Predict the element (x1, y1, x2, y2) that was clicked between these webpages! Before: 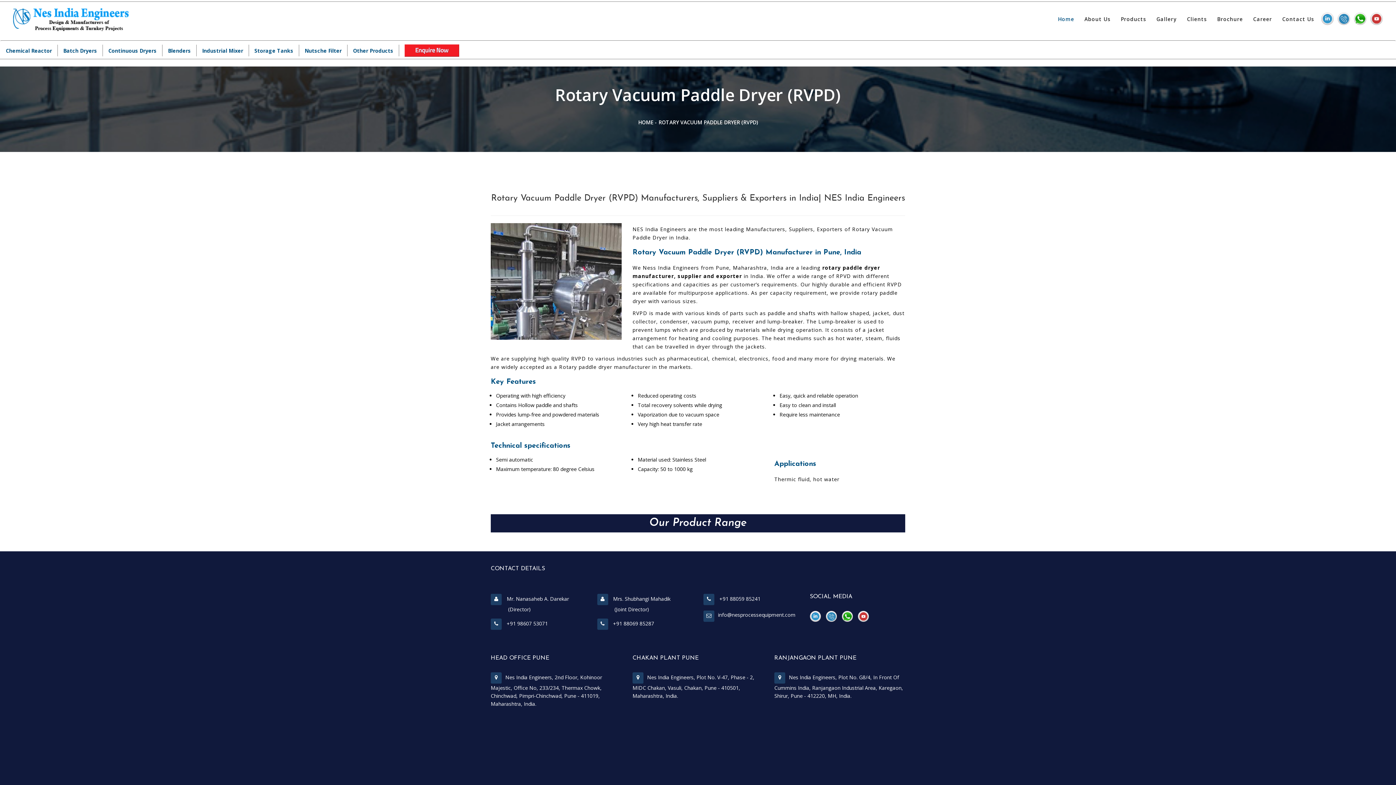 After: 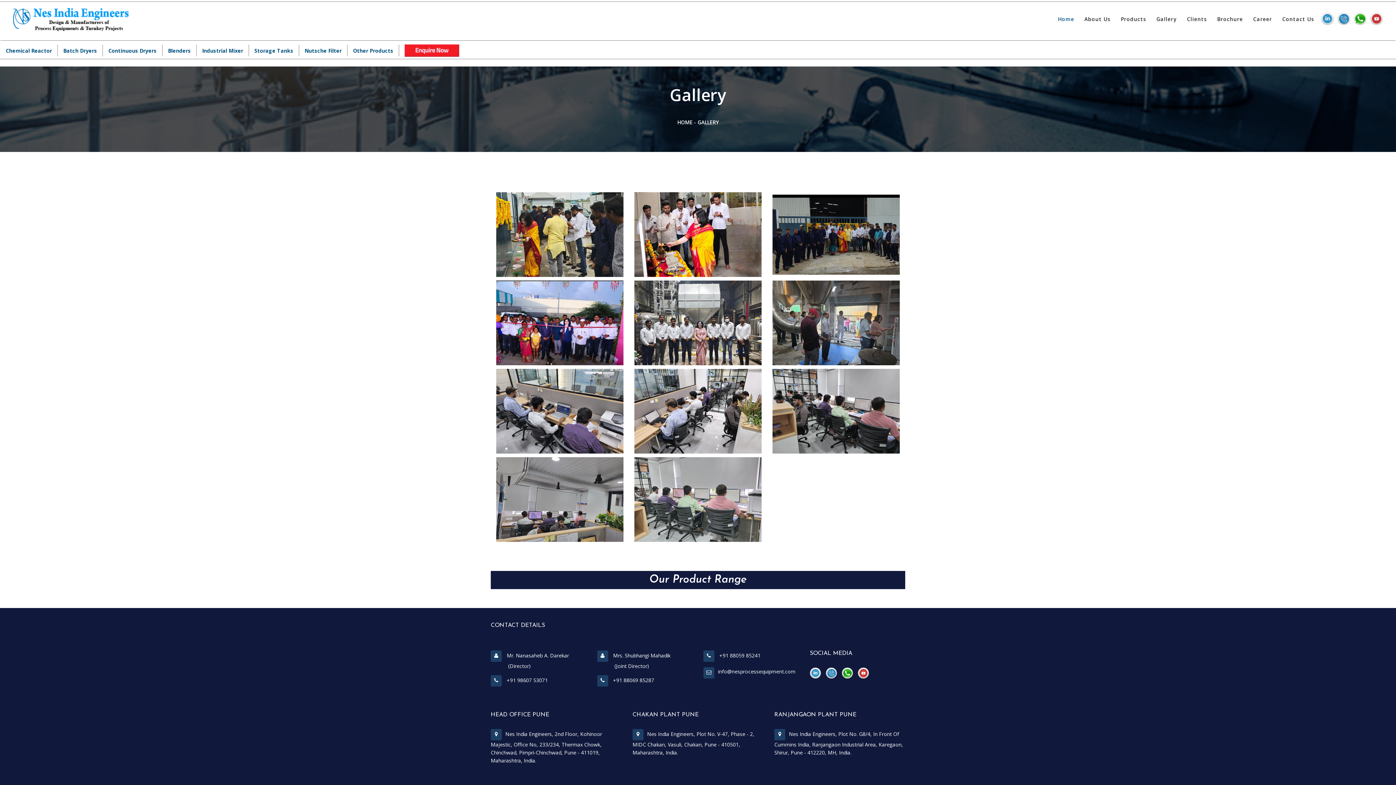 Action: bbox: (1156, 15, 1177, 22) label: Gallery